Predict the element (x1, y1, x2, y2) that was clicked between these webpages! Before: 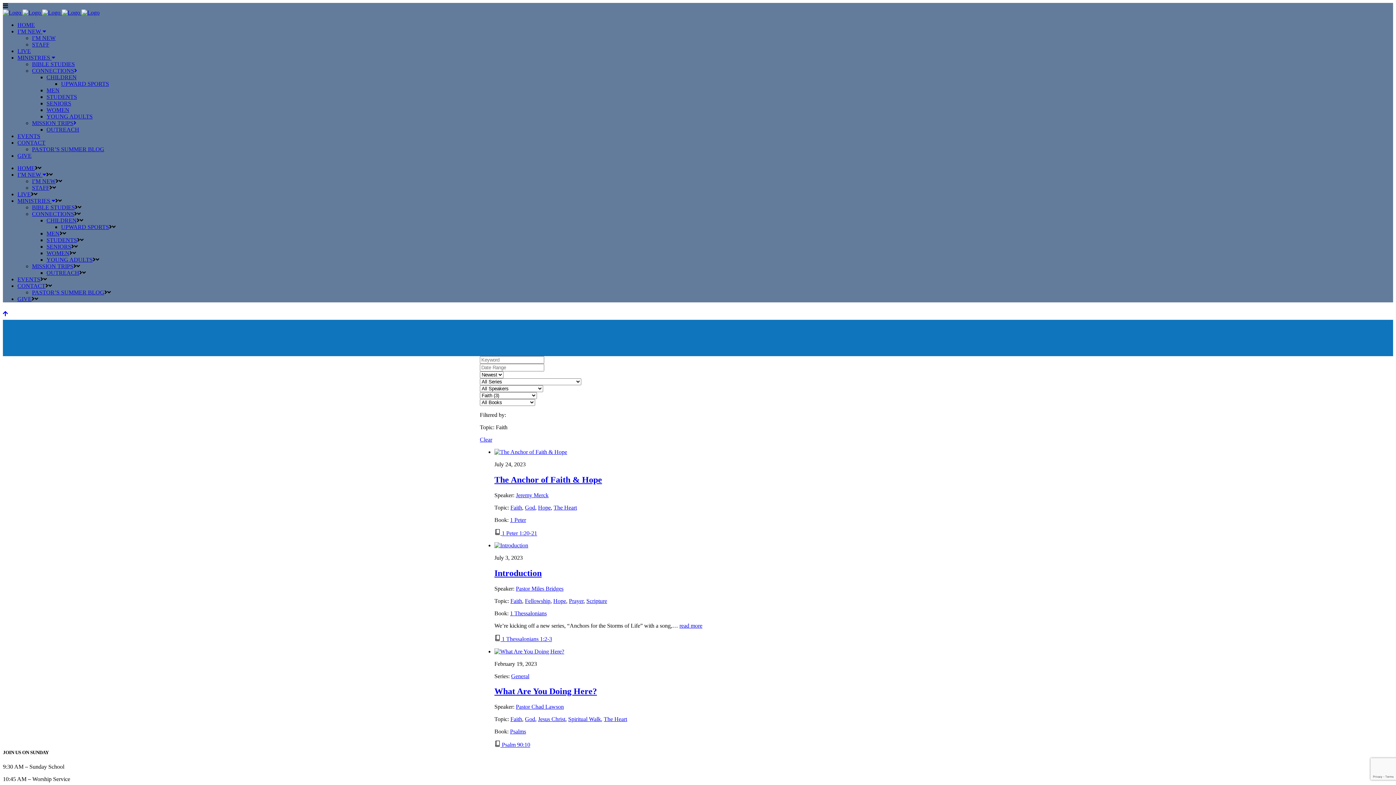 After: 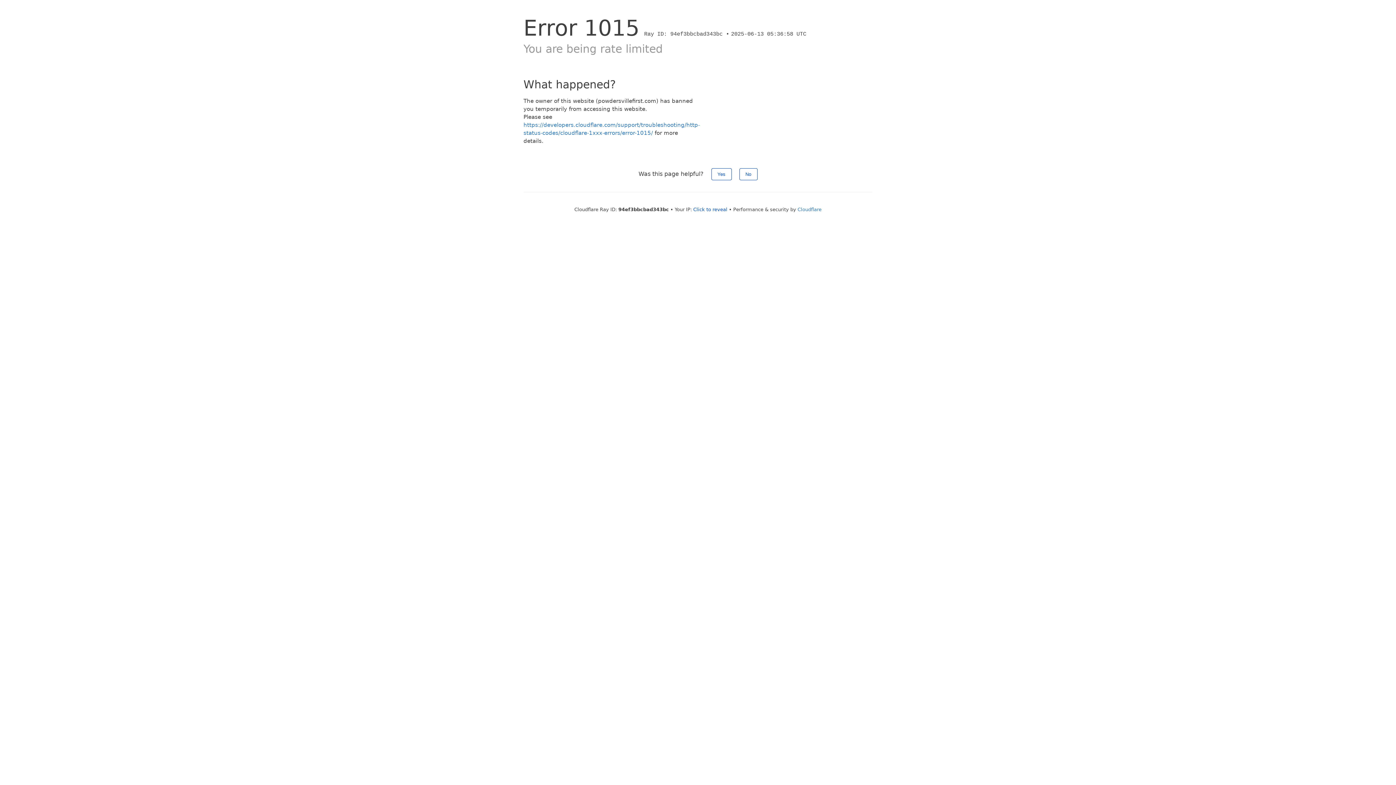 Action: label: LIVE bbox: (17, 48, 30, 54)